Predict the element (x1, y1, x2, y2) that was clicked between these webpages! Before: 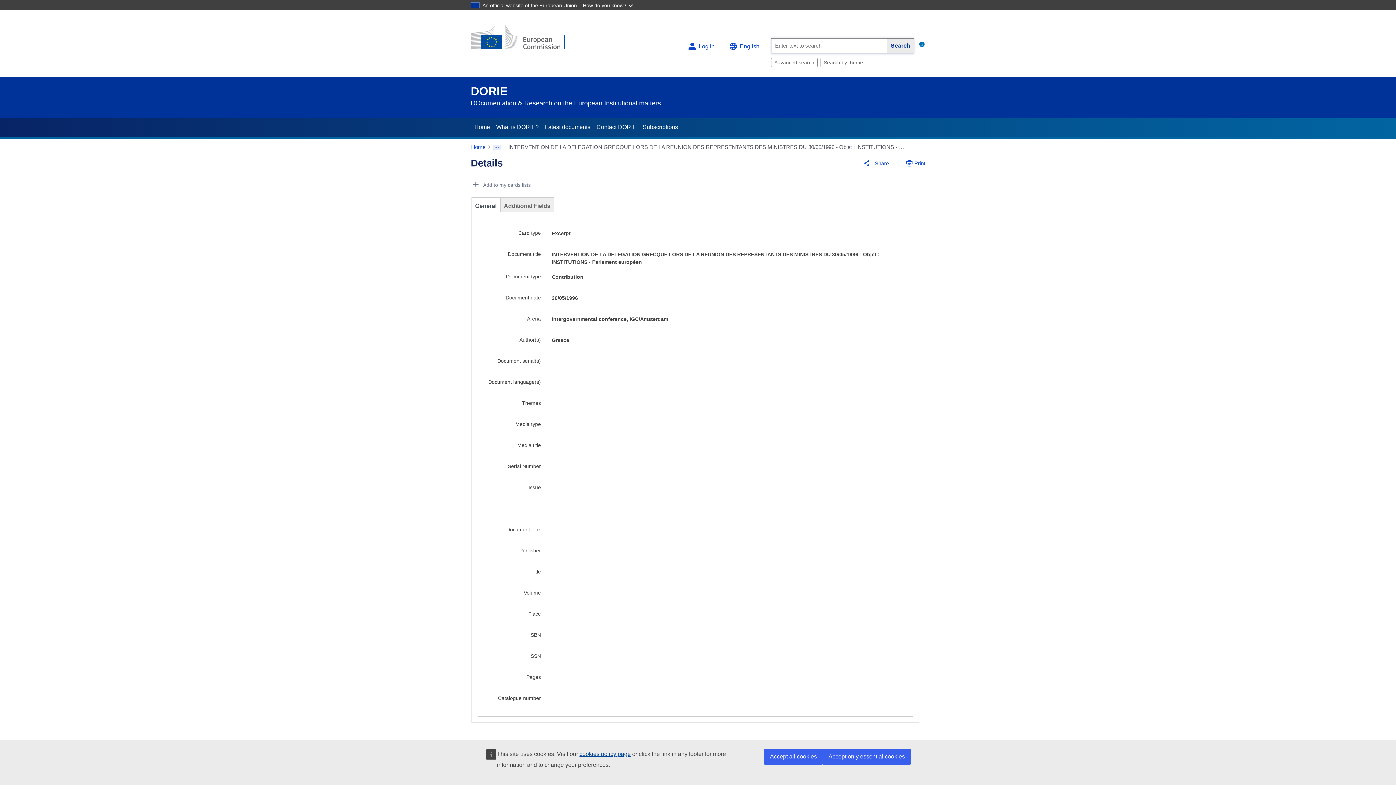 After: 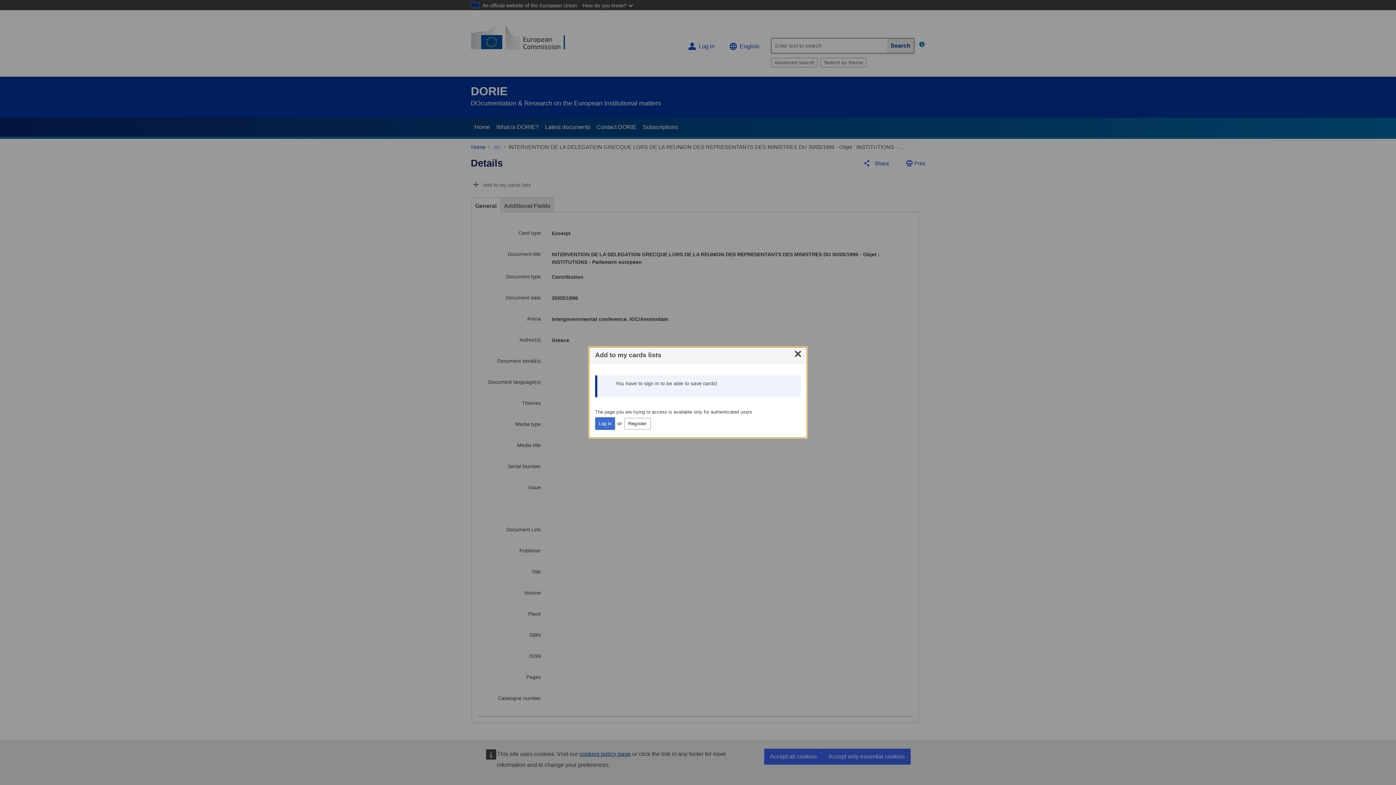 Action: bbox: (472, 182, 530, 188) label: Add to my cards lists